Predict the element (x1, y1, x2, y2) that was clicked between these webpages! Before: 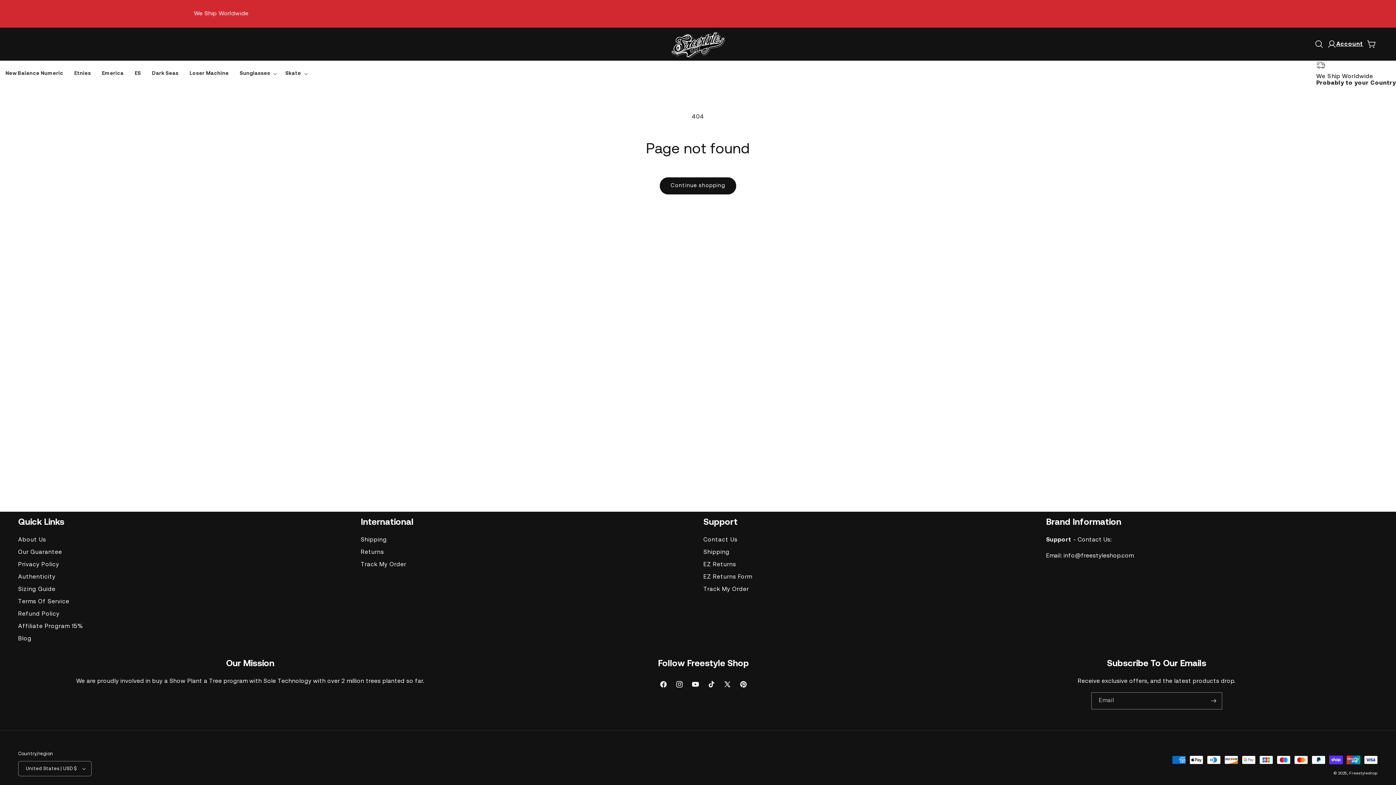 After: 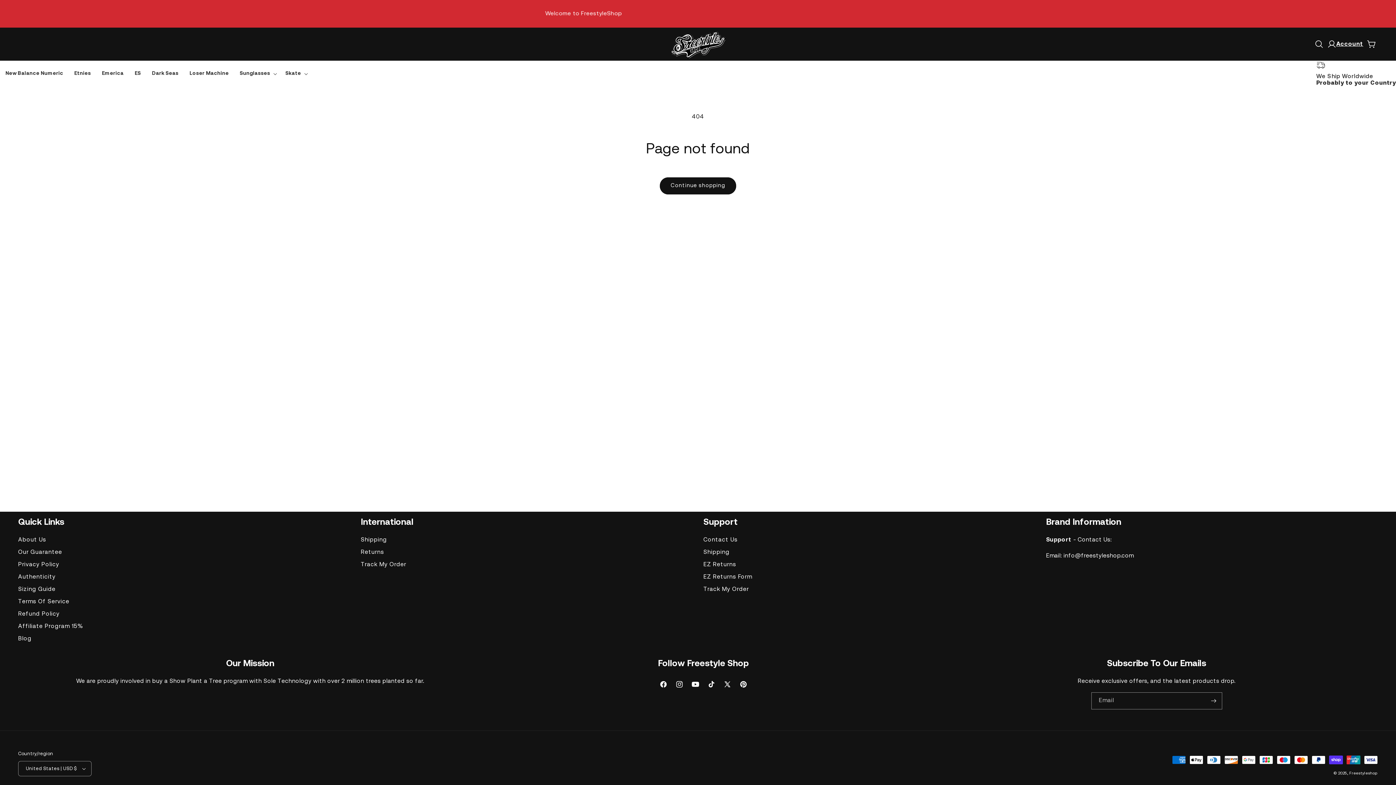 Action: label: YouTube bbox: (687, 676, 703, 696)